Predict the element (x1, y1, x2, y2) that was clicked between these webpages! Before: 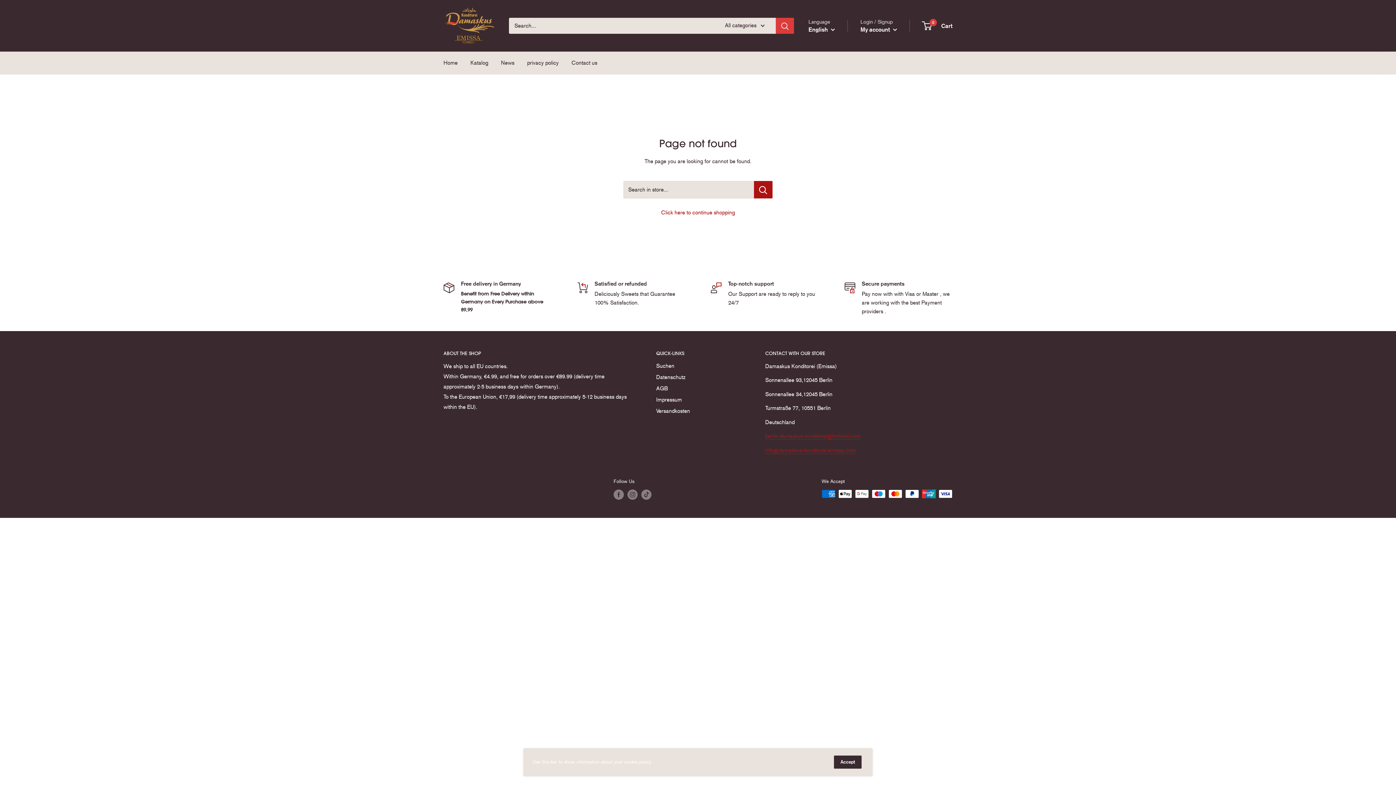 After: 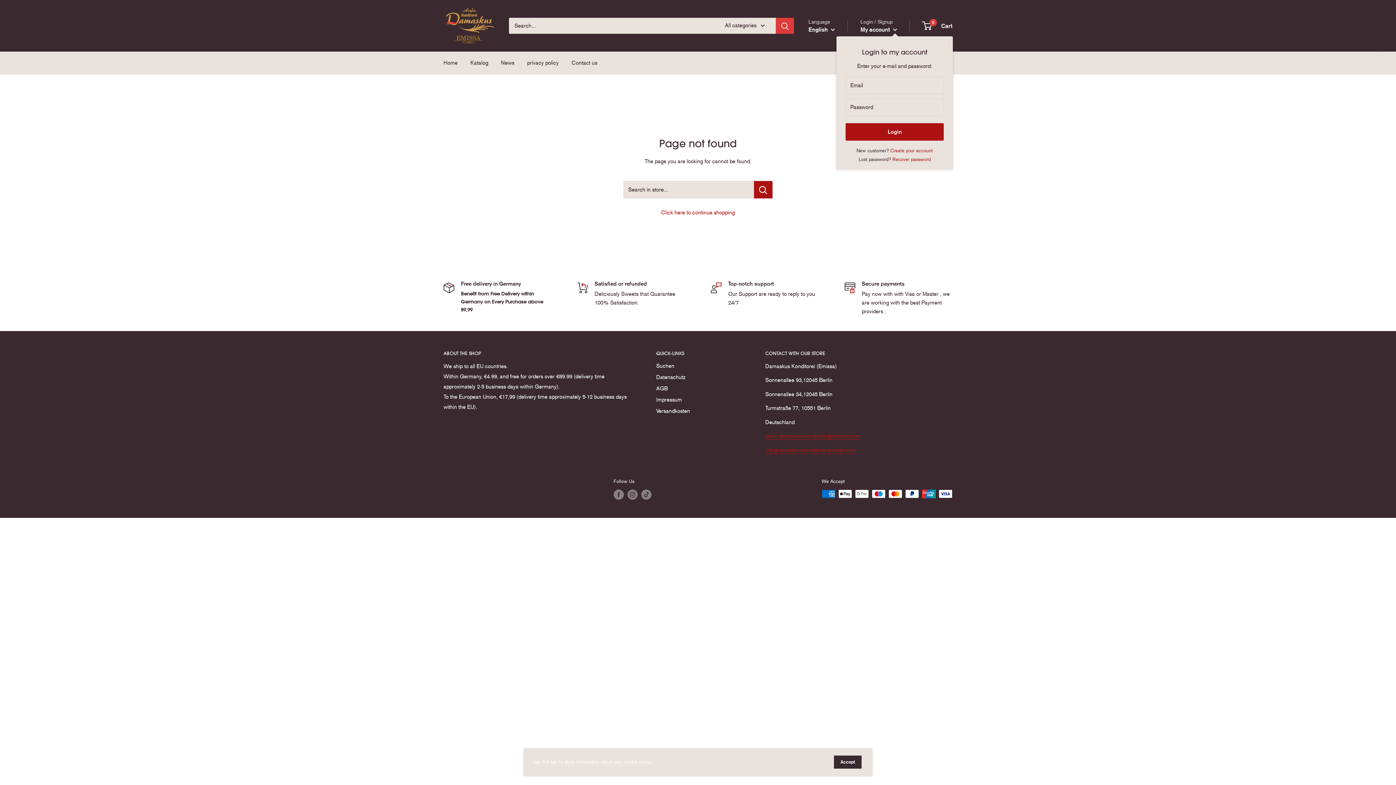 Action: bbox: (860, 24, 897, 34) label: My account 